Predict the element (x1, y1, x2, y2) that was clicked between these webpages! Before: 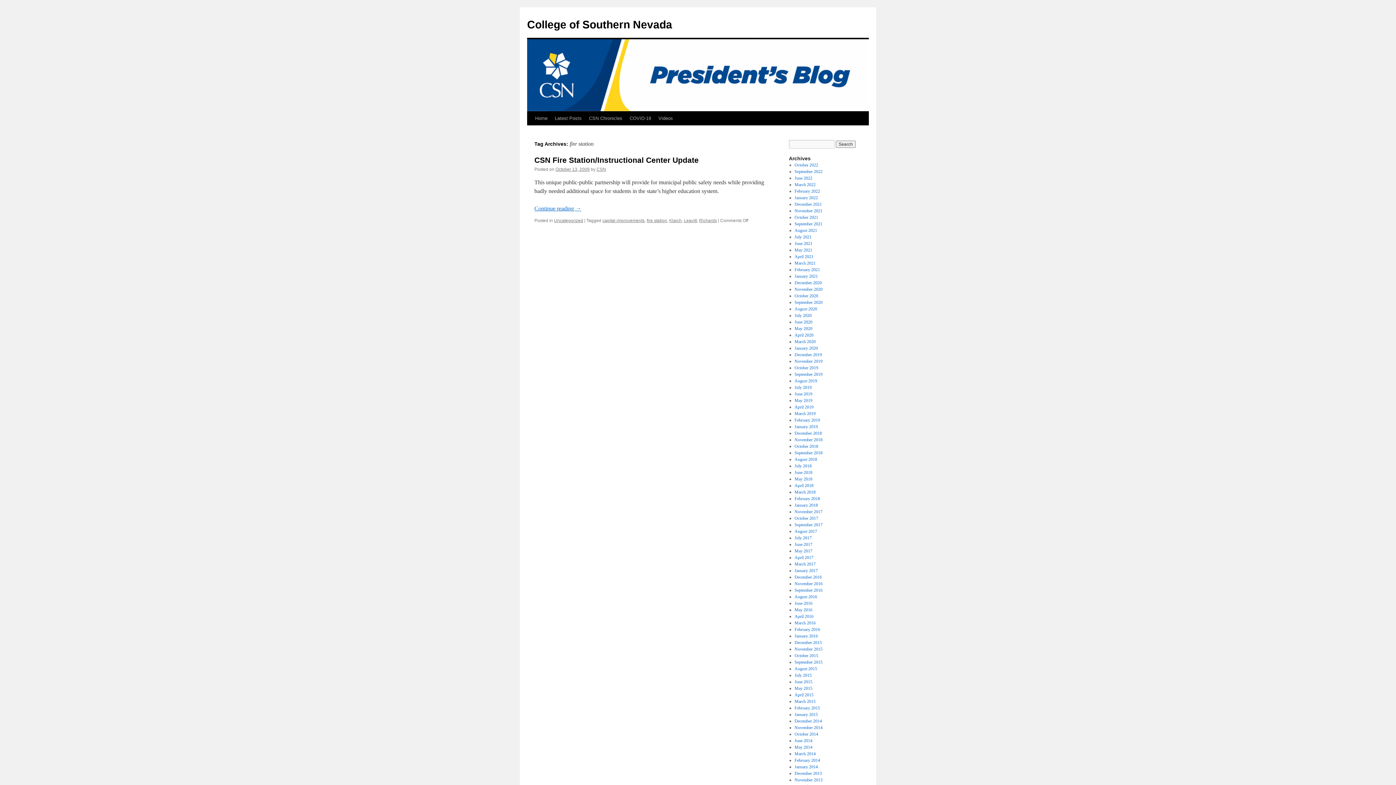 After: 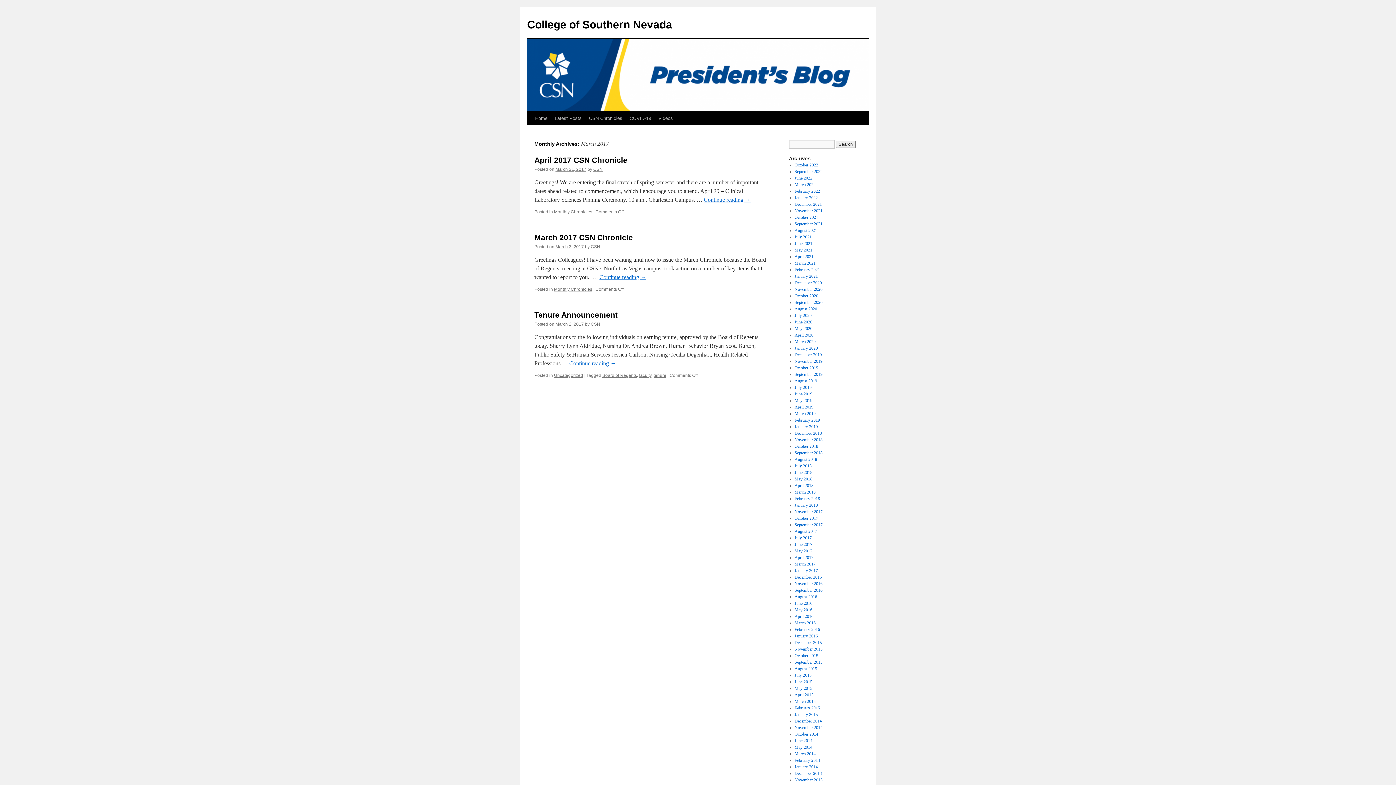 Action: bbox: (794, 561, 815, 566) label: March 2017